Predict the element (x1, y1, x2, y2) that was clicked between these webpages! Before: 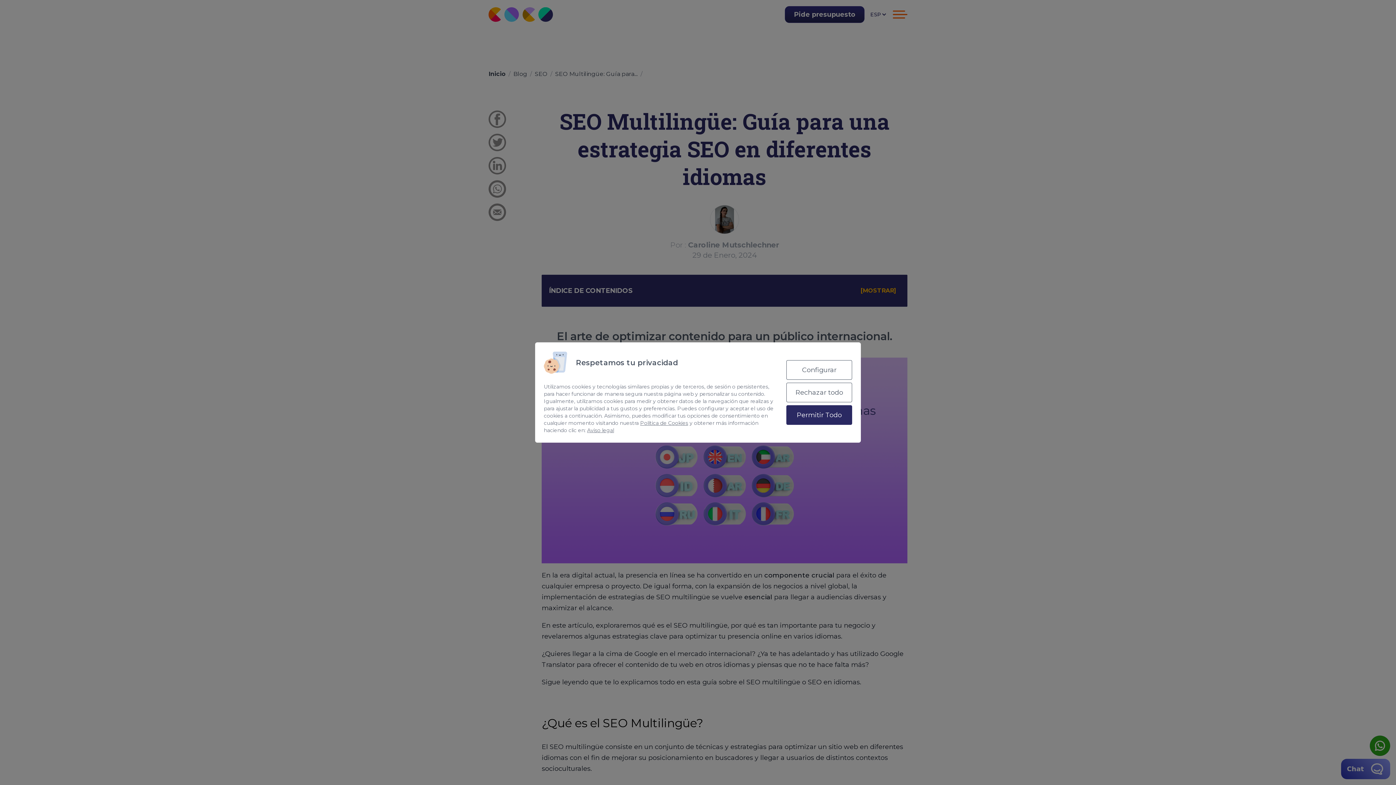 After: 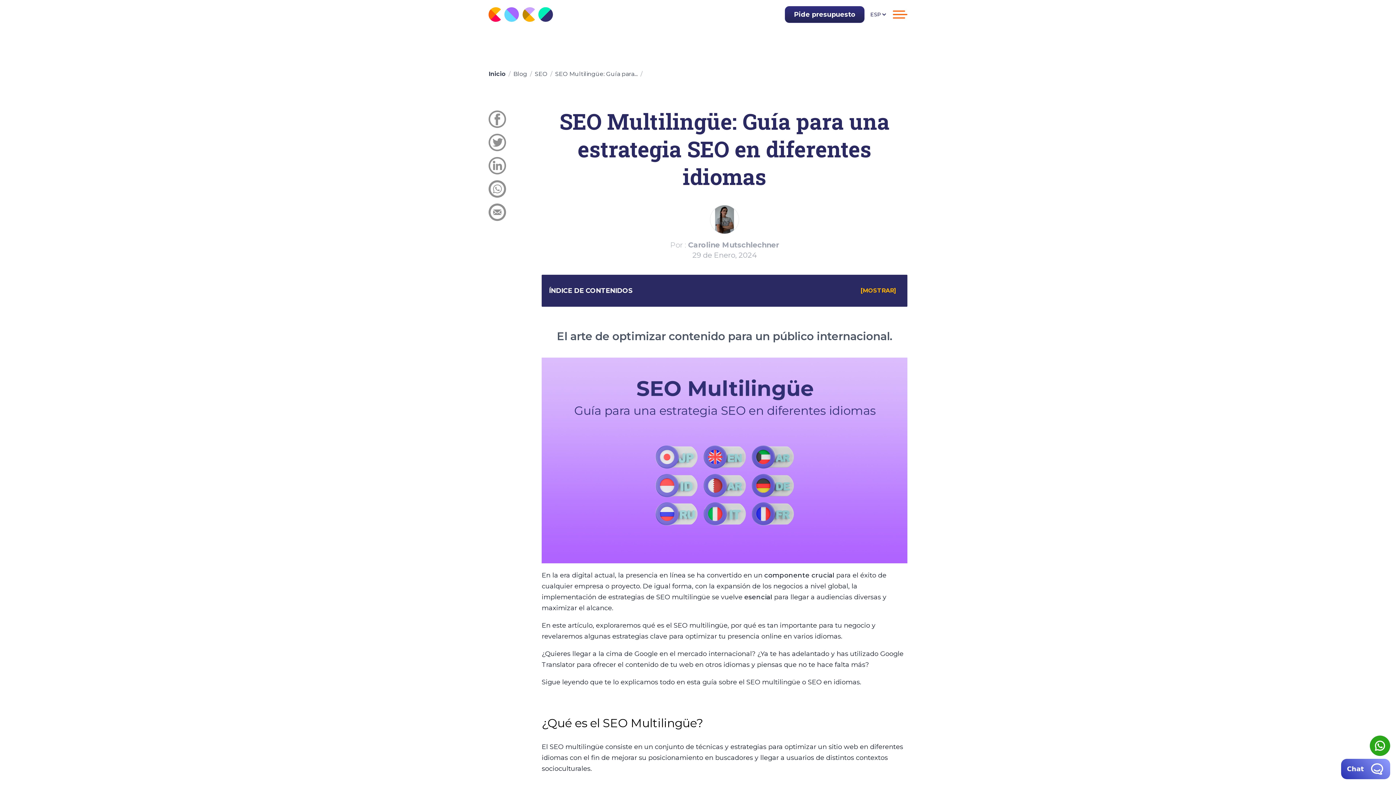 Action: label: Rechazar todo bbox: (786, 382, 852, 402)